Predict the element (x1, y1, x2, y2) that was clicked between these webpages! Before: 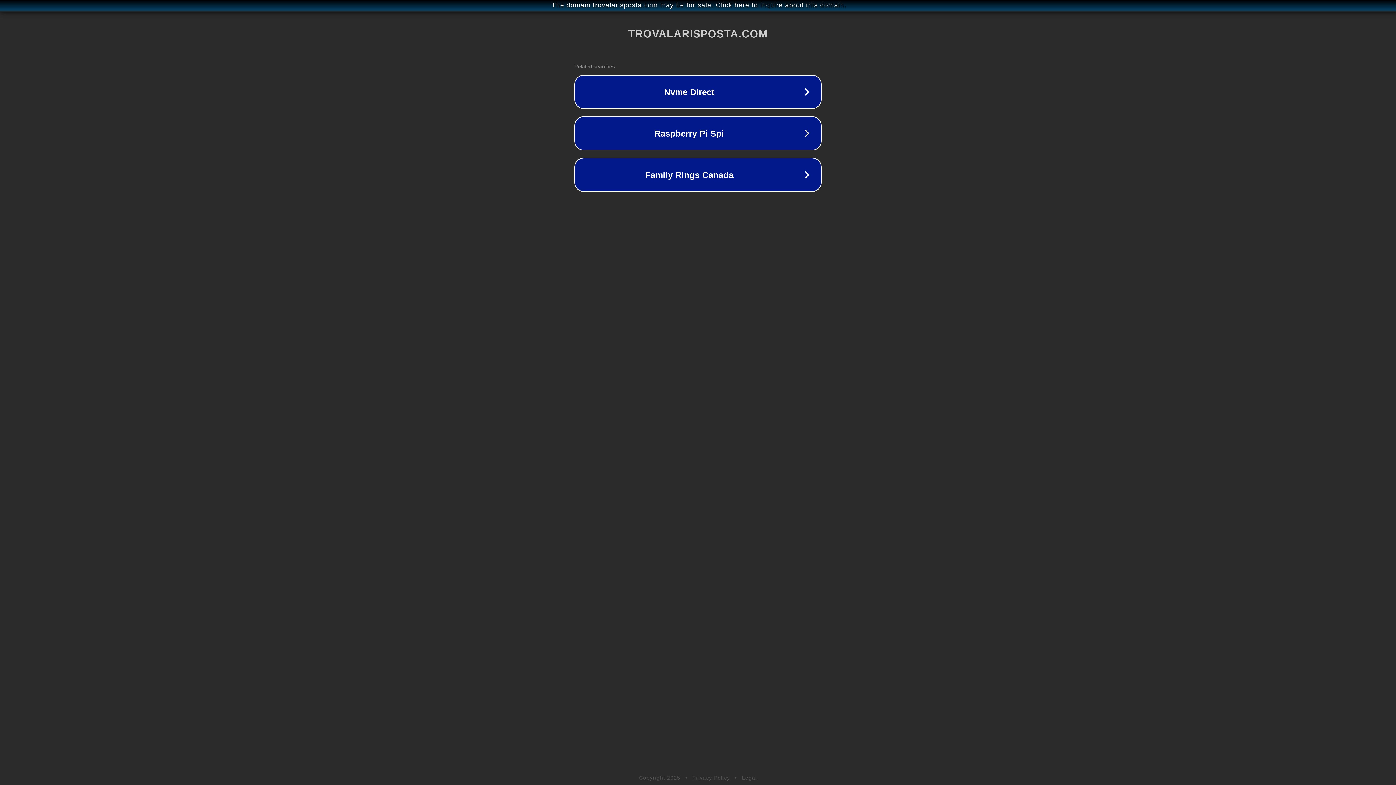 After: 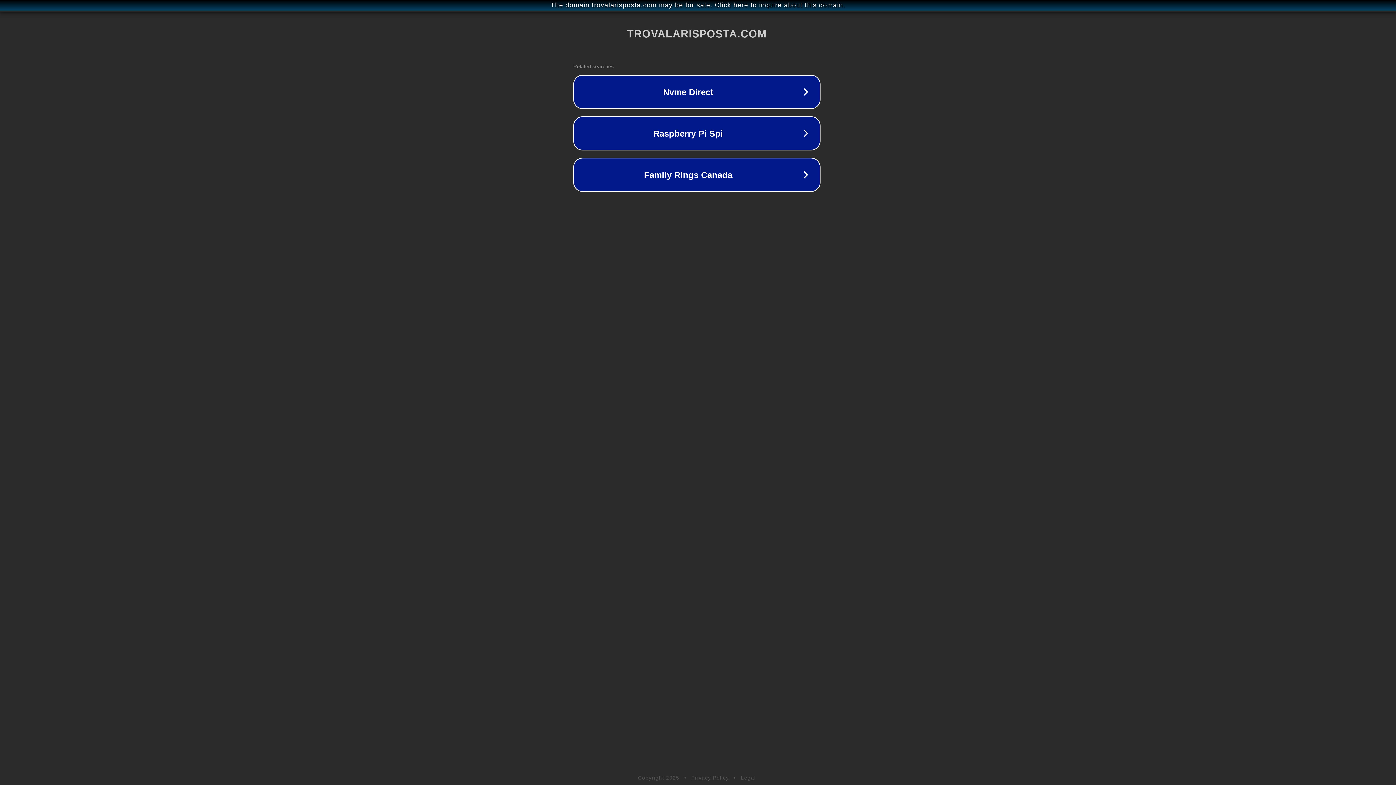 Action: bbox: (1, 1, 1397, 9) label: The domain trovalarisposta.com may be for sale. Click here to inquire about this domain.